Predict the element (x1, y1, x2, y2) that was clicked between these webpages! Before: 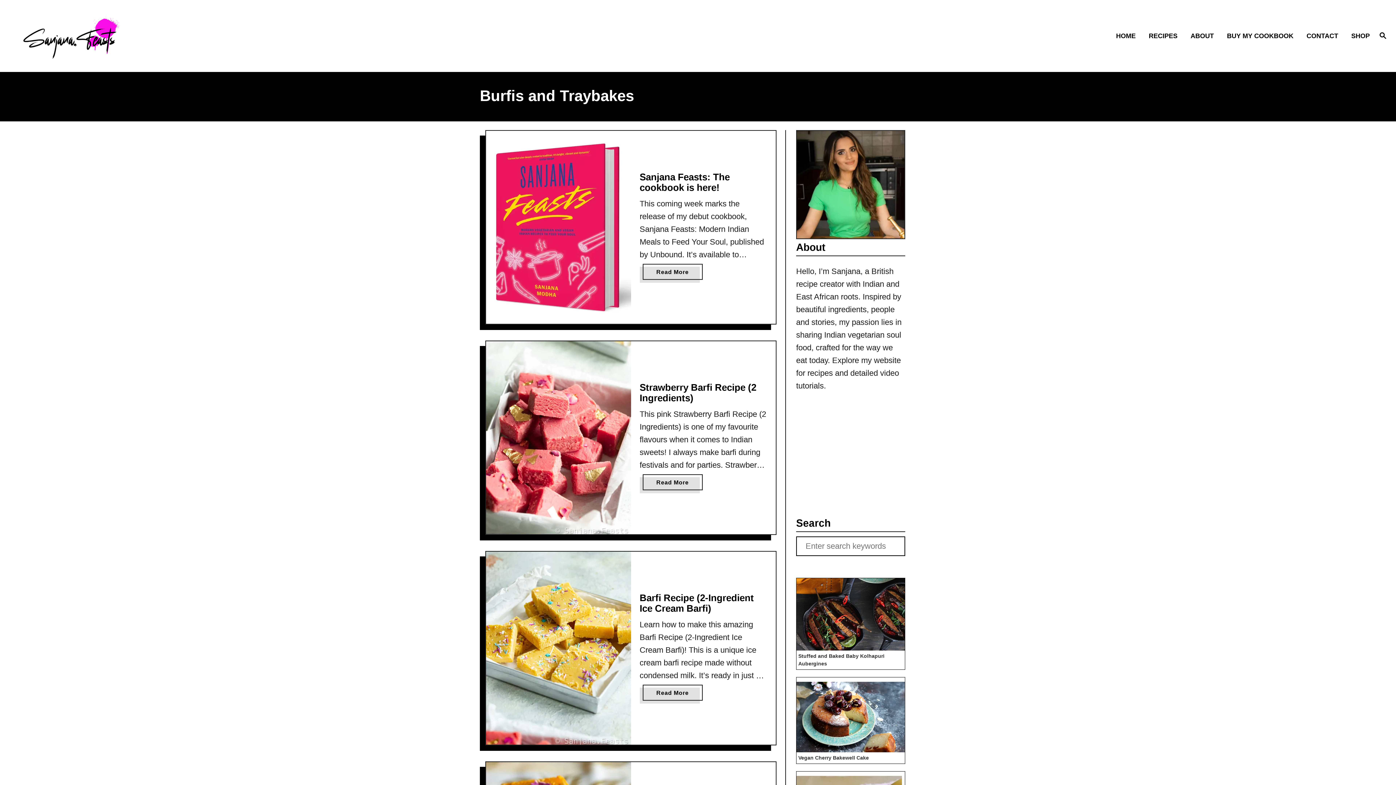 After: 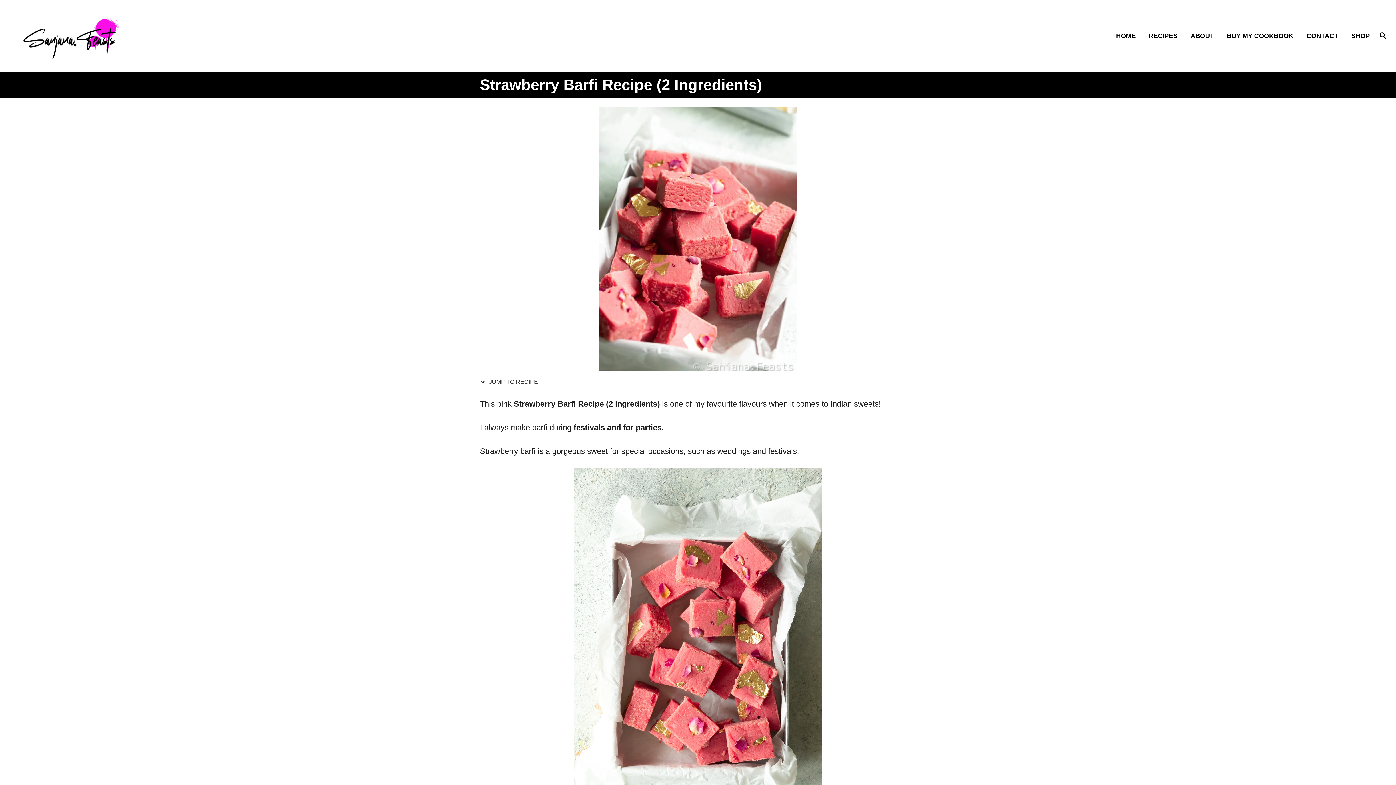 Action: label: Read More
about Strawberry Barfi Recipe (2 Ingredients) bbox: (642, 474, 702, 490)